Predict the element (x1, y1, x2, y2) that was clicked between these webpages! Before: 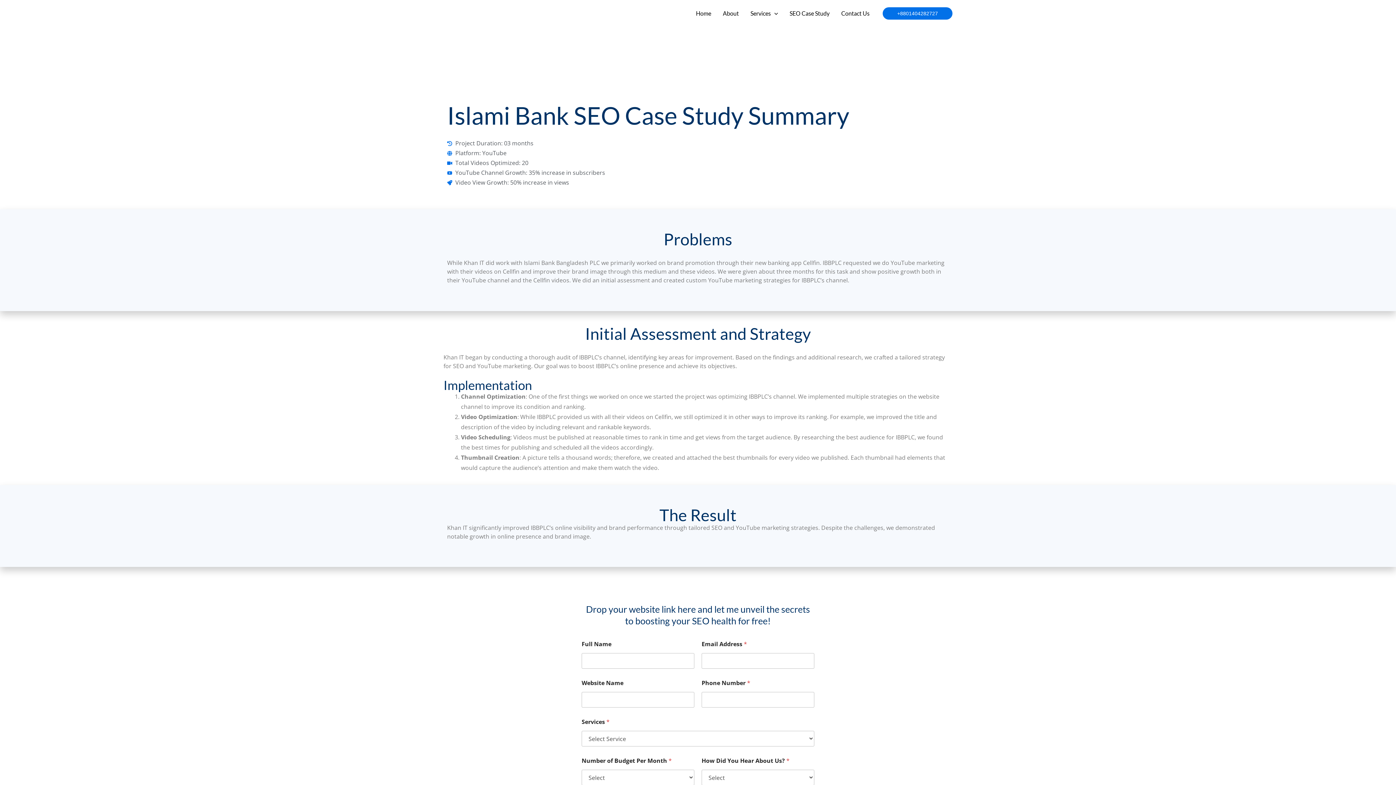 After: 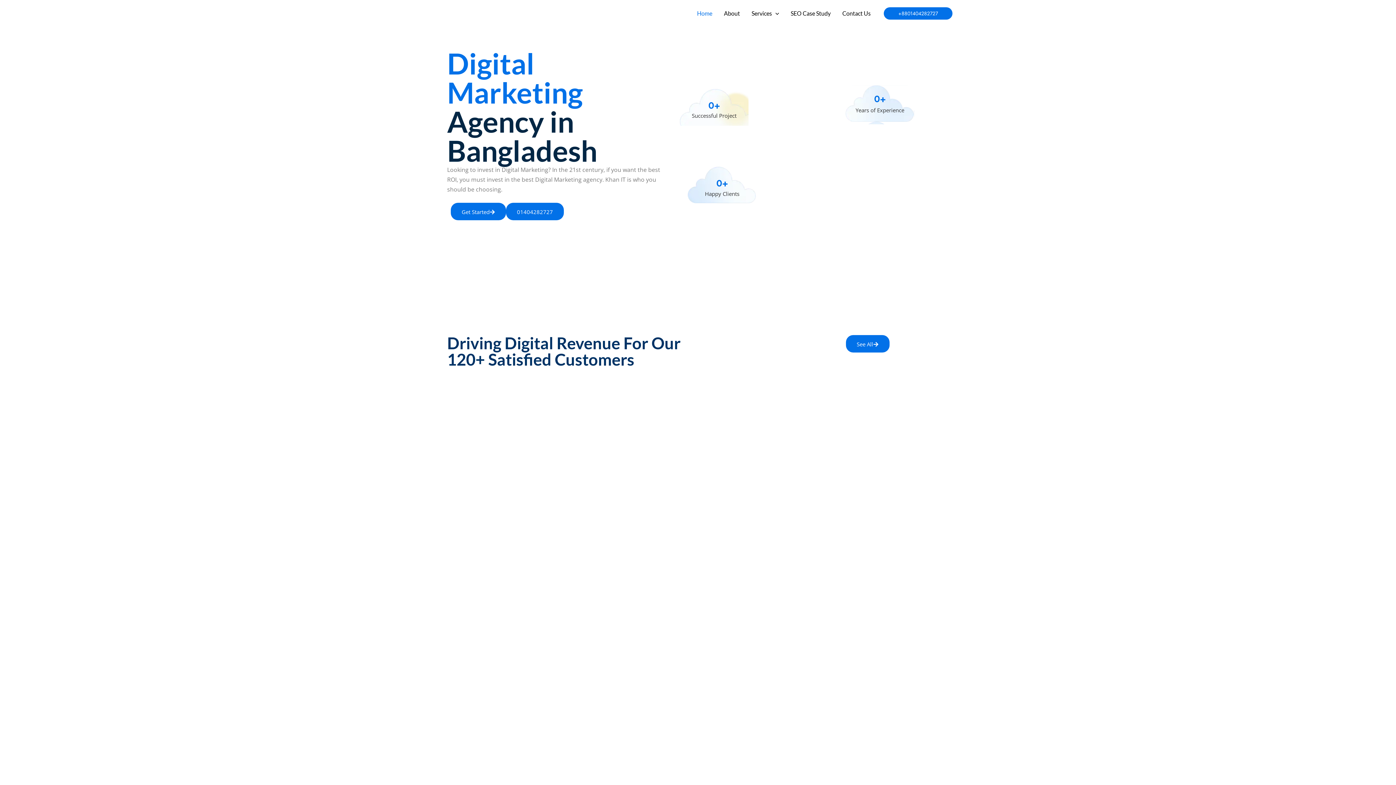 Action: bbox: (443, 8, 517, 16)